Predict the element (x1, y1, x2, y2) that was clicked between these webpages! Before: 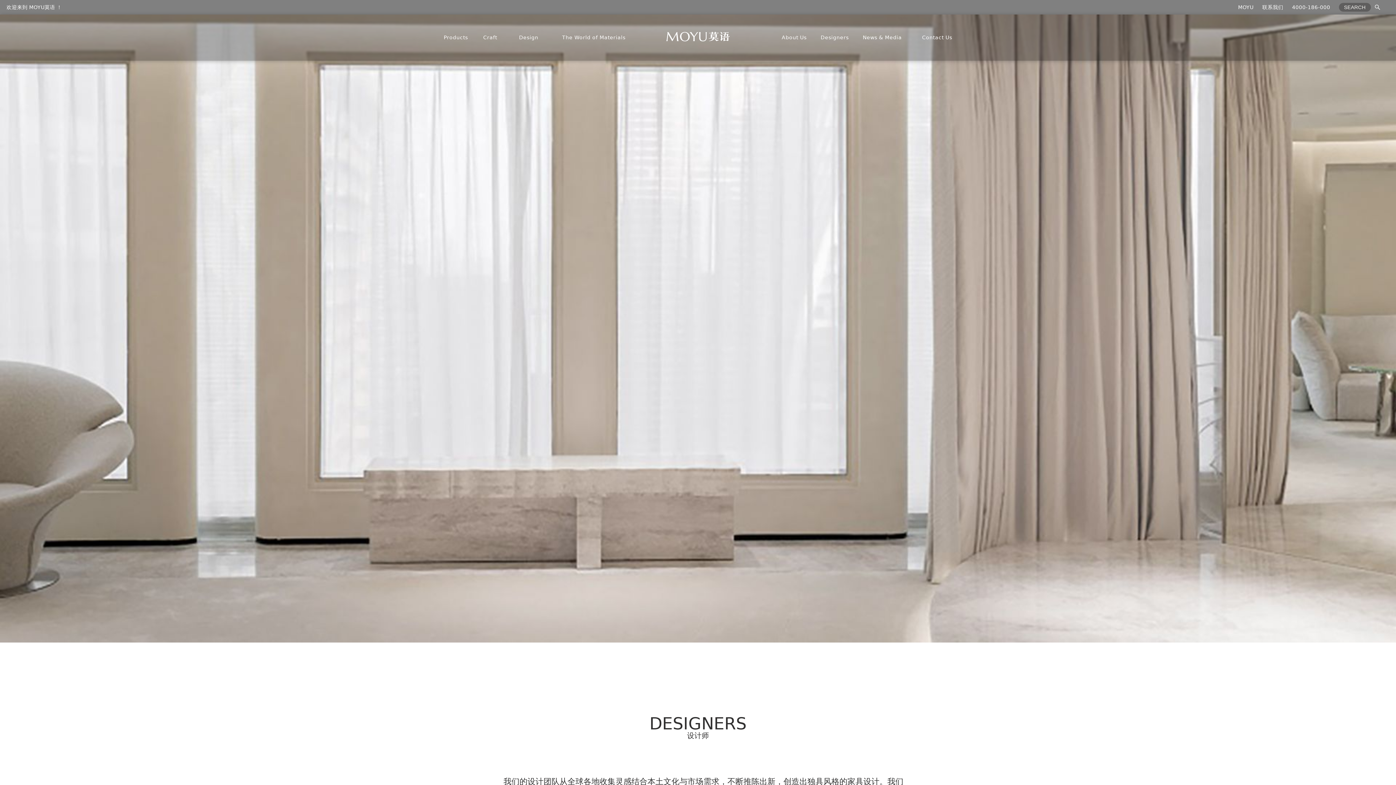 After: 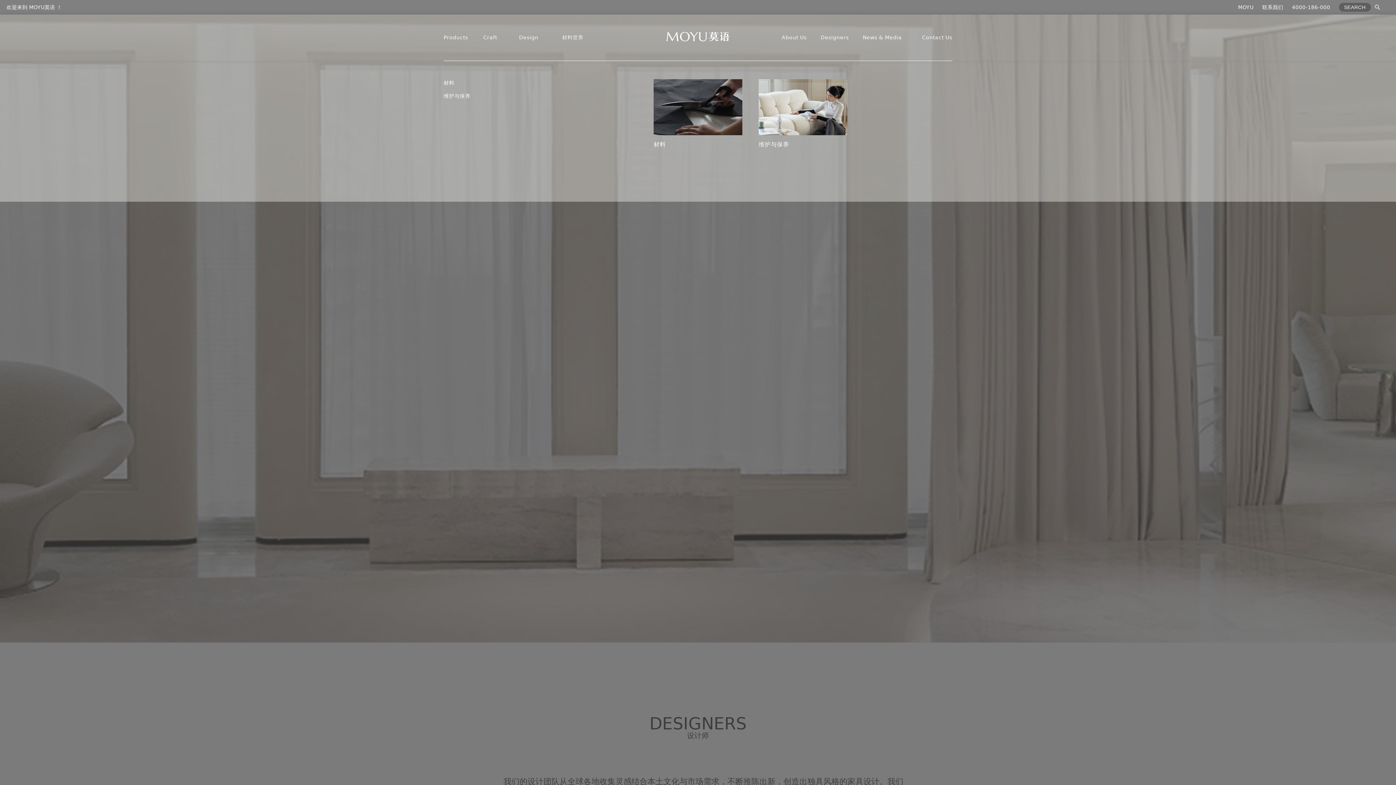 Action: bbox: (562, 33, 625, 41) label: The World of Materials